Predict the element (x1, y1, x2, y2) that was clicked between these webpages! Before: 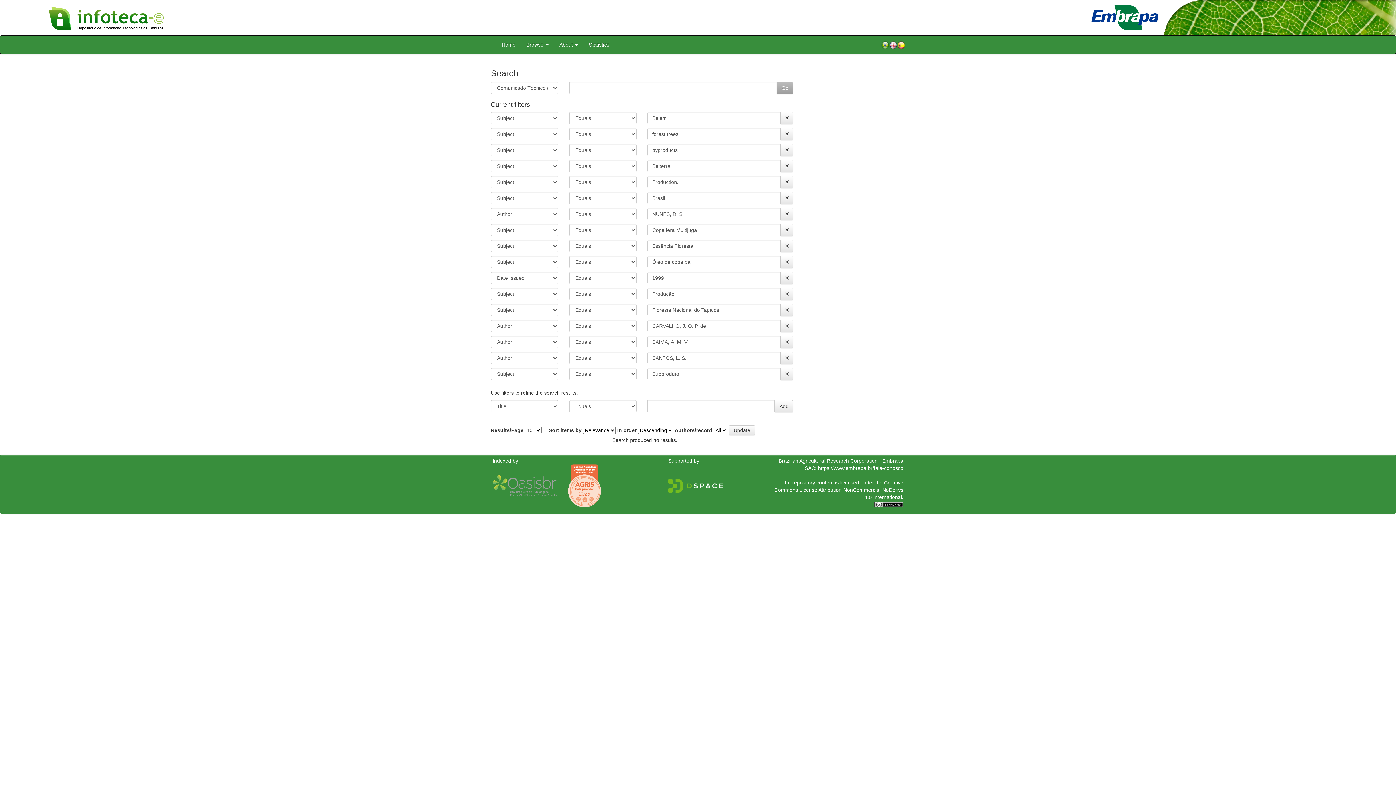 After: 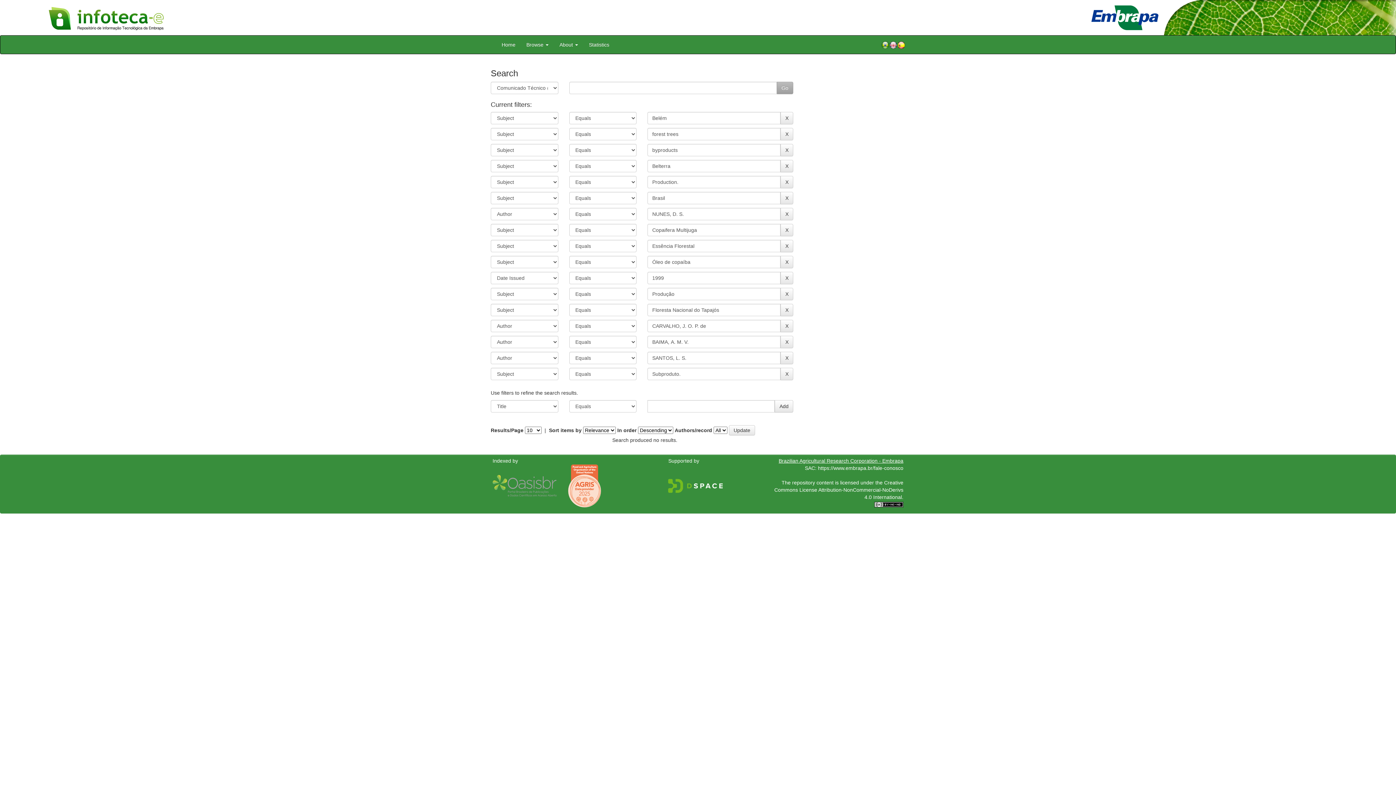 Action: bbox: (778, 458, 903, 463) label: Brazilian Agricultural Research Corporation - Embrapa